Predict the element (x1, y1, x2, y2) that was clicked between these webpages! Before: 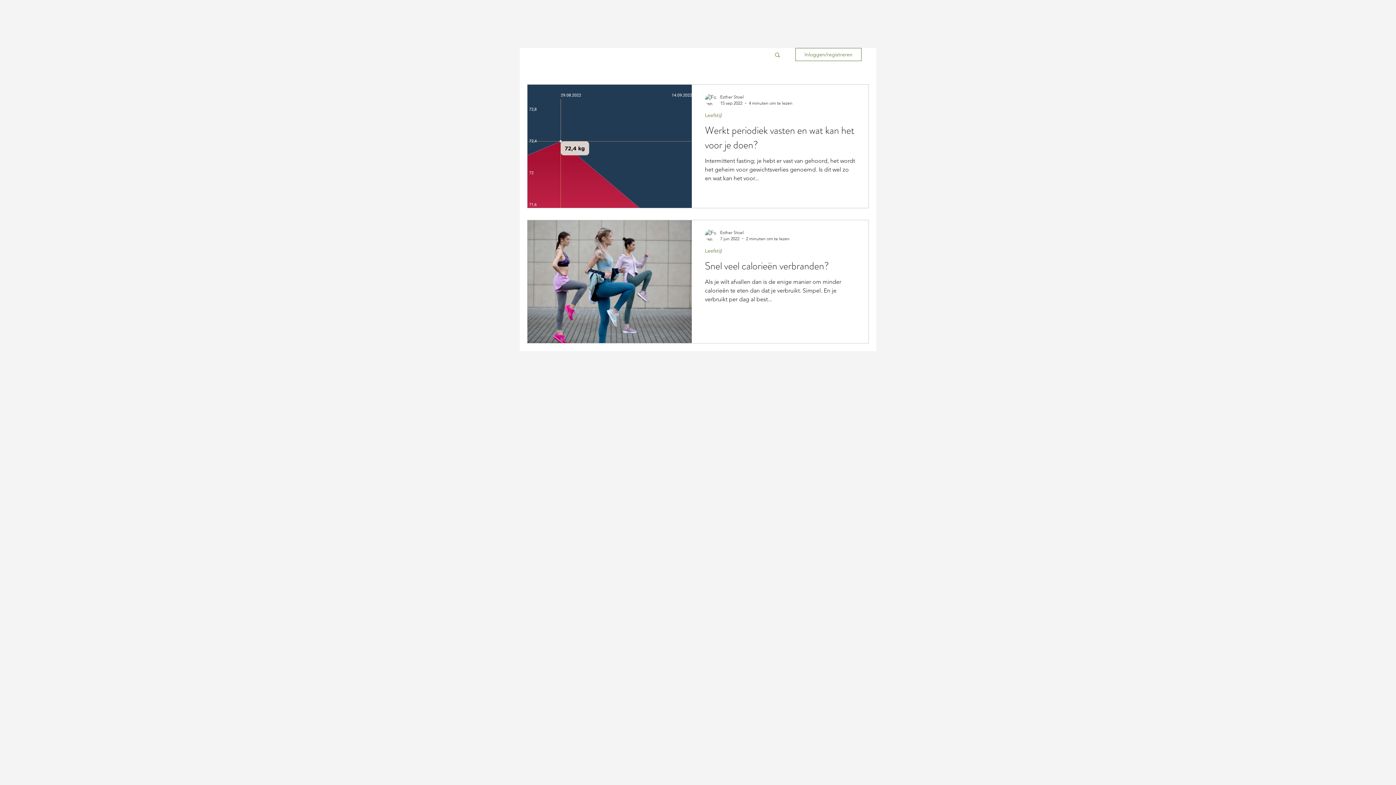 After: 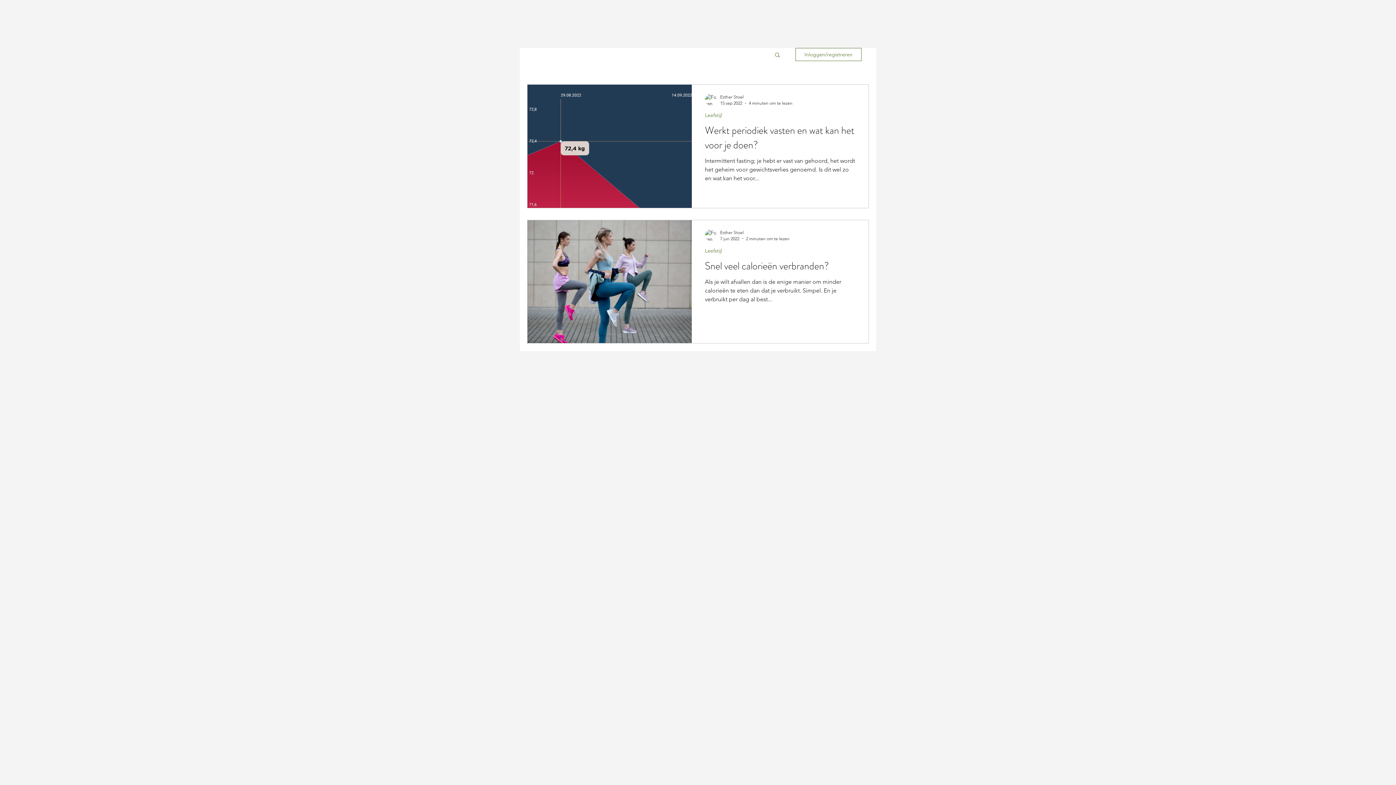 Action: bbox: (795, 48, 861, 61) label: Inloggen/registreren